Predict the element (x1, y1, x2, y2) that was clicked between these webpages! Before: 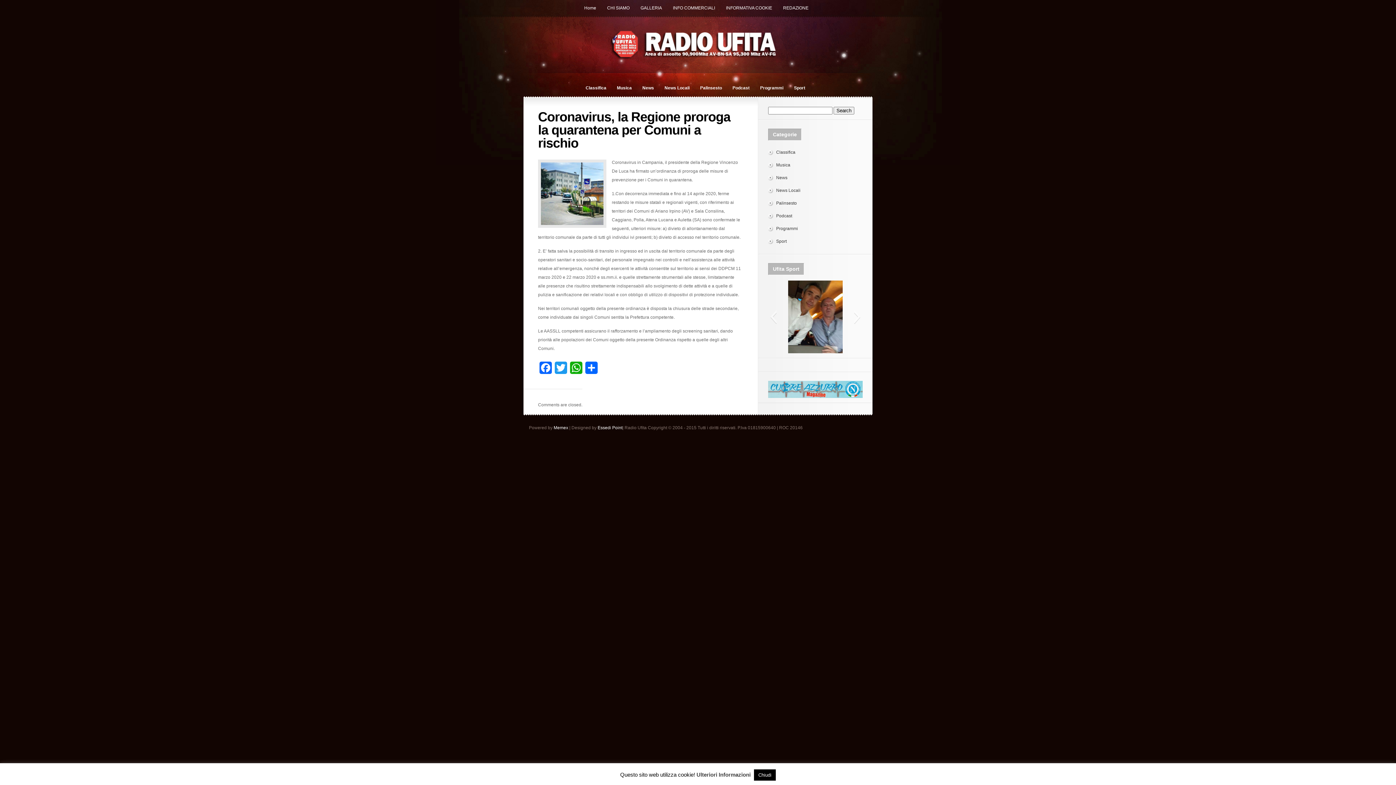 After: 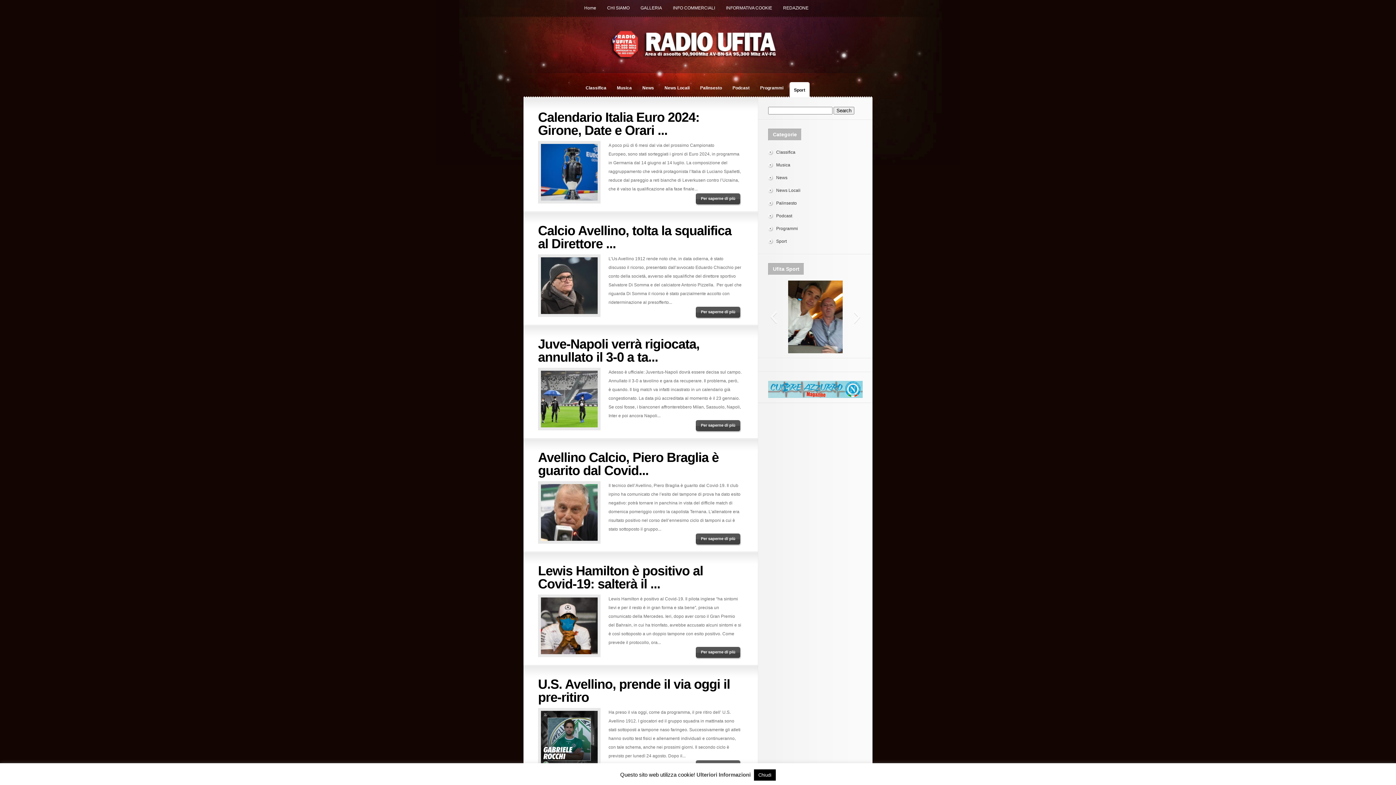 Action: bbox: (776, 238, 786, 244) label: Sport